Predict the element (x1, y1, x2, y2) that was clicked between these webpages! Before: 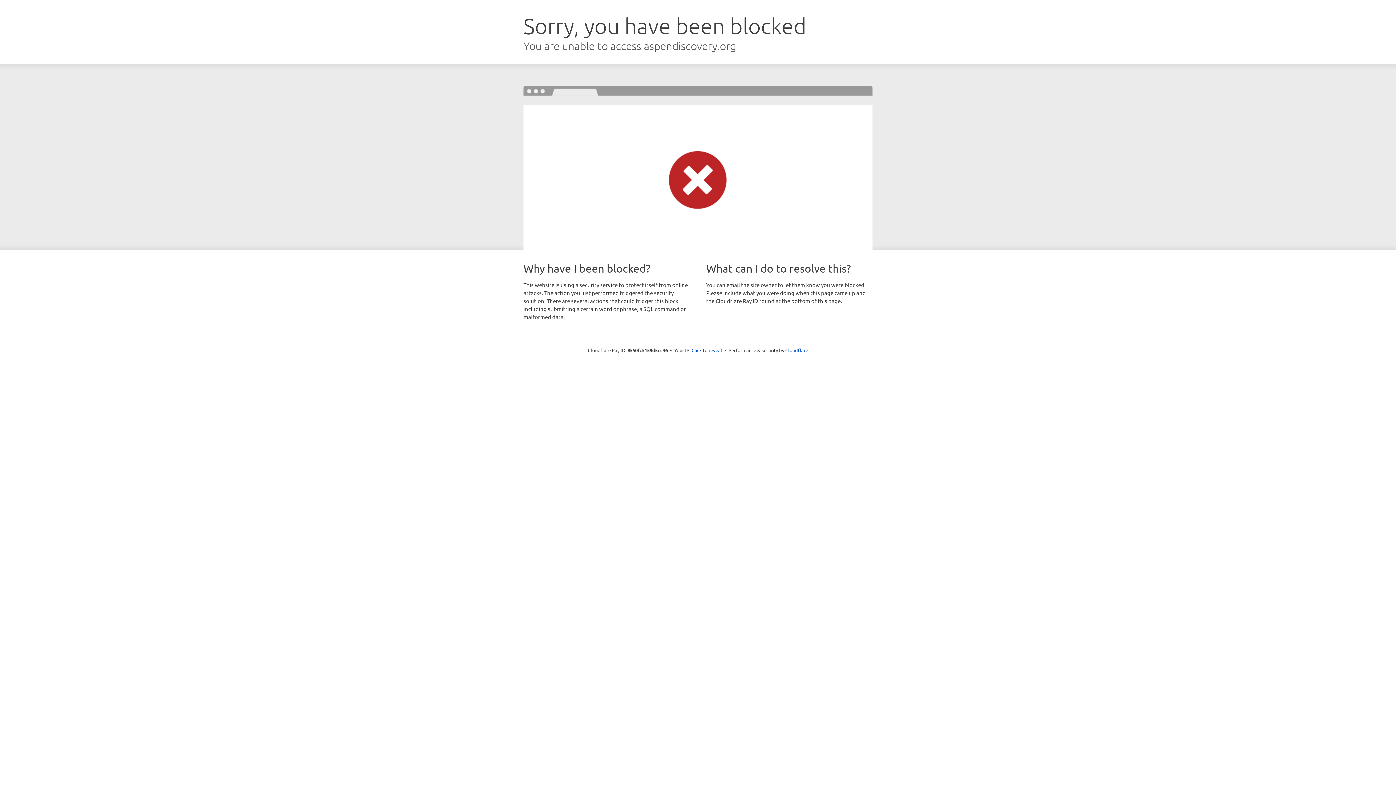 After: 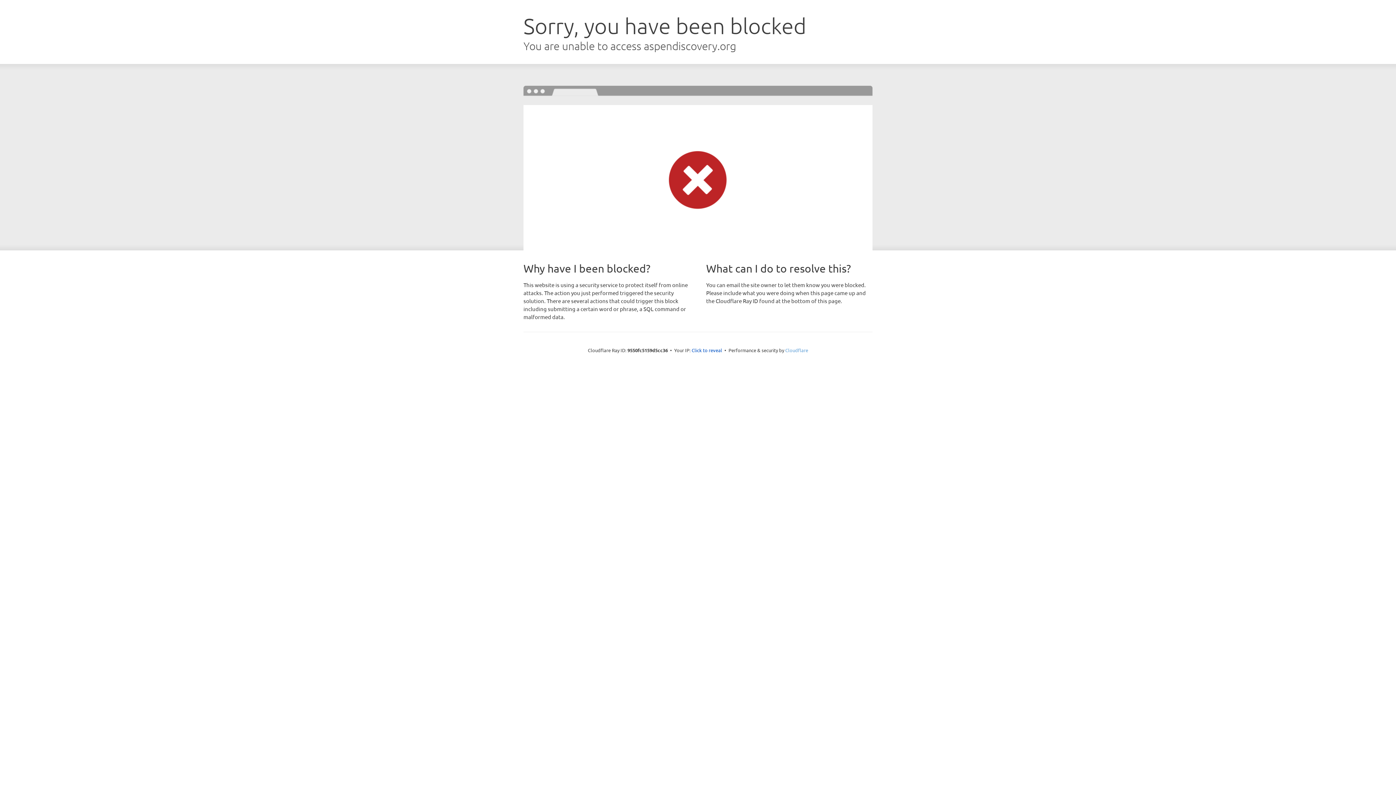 Action: label: Cloudflare bbox: (785, 347, 808, 353)